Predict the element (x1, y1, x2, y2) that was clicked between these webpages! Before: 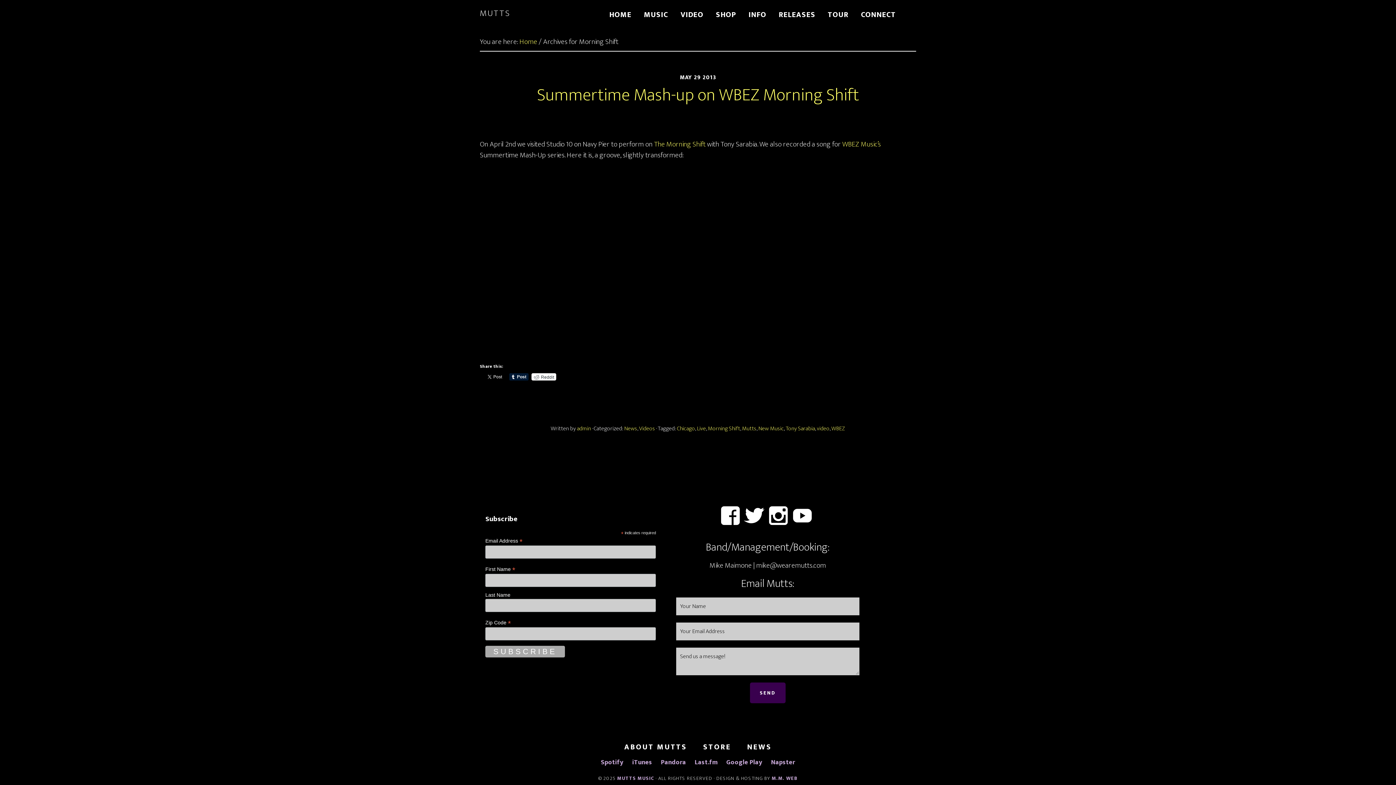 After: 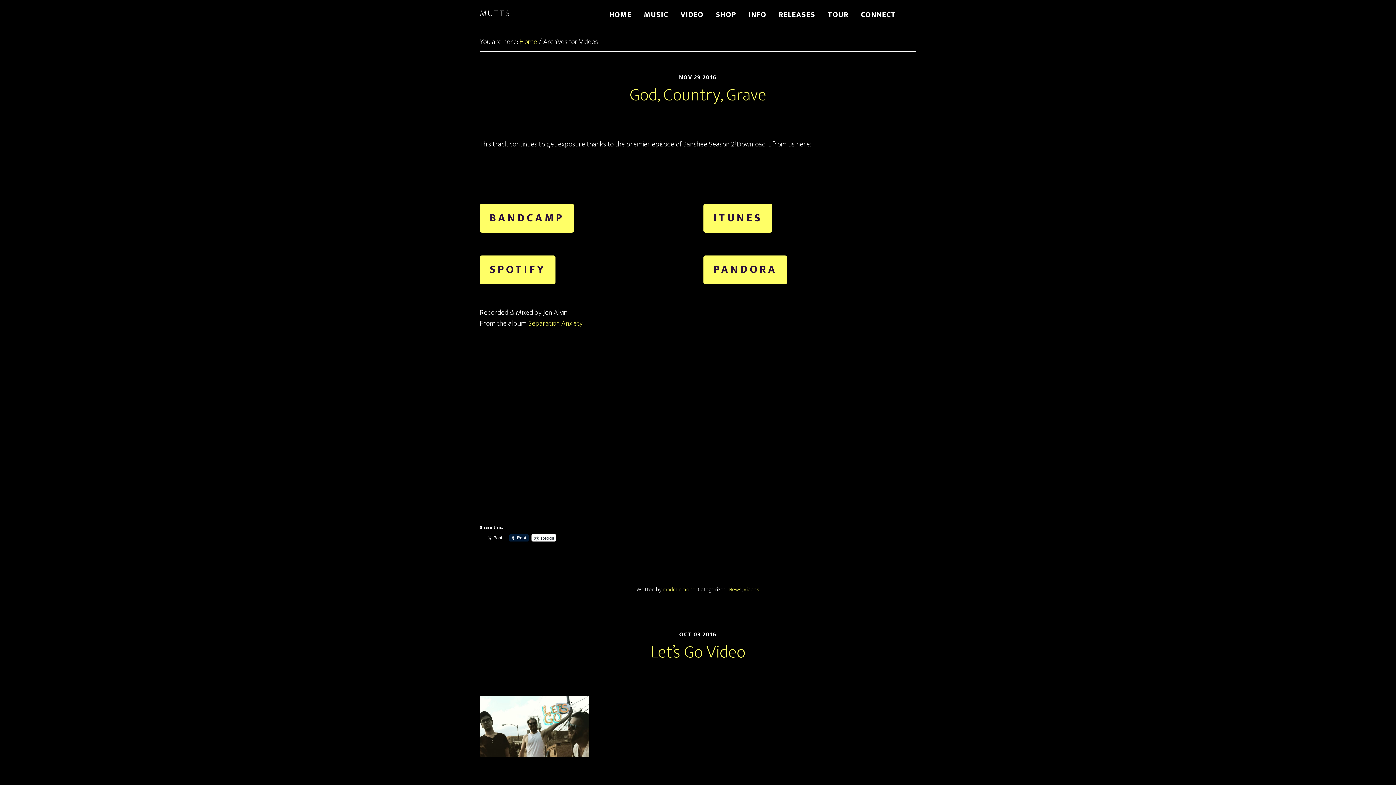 Action: bbox: (639, 424, 655, 433) label: Videos